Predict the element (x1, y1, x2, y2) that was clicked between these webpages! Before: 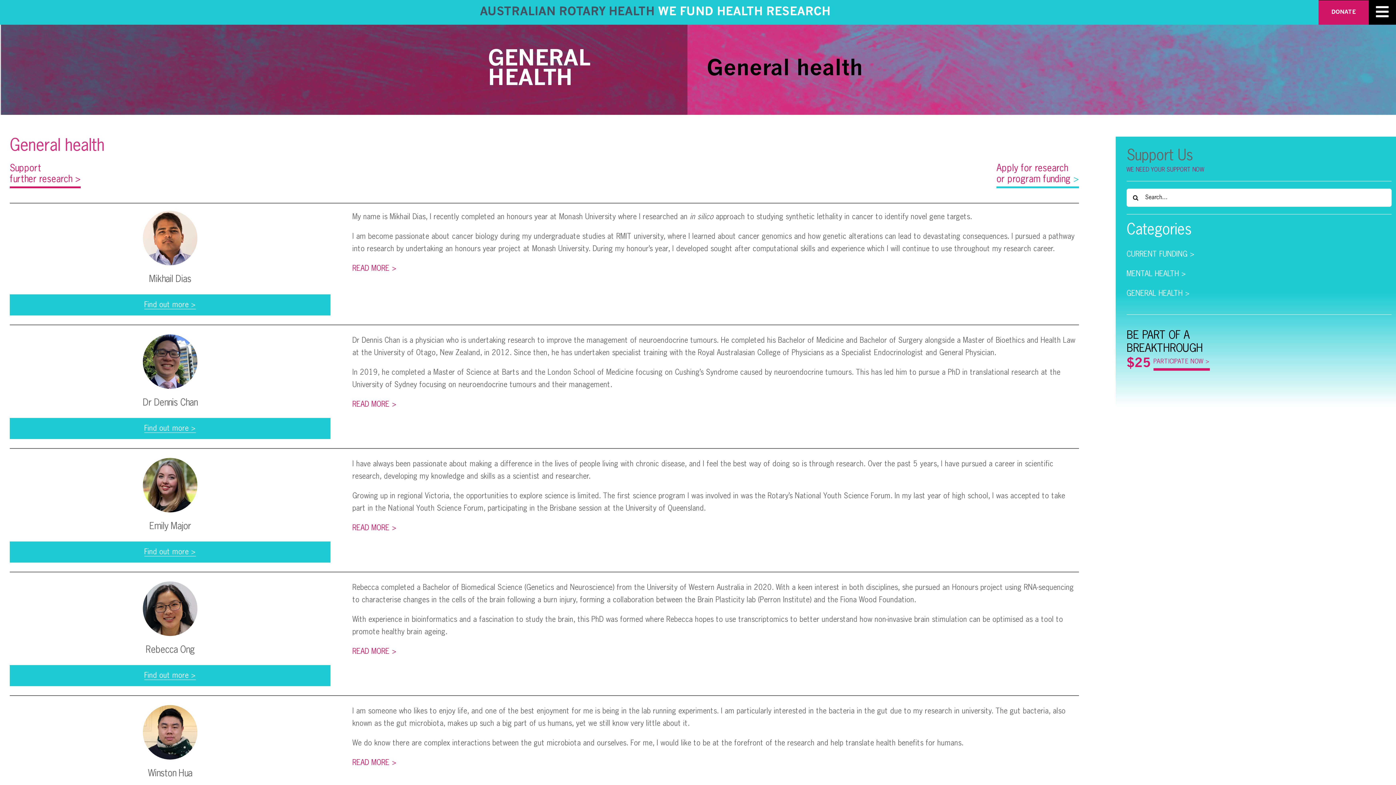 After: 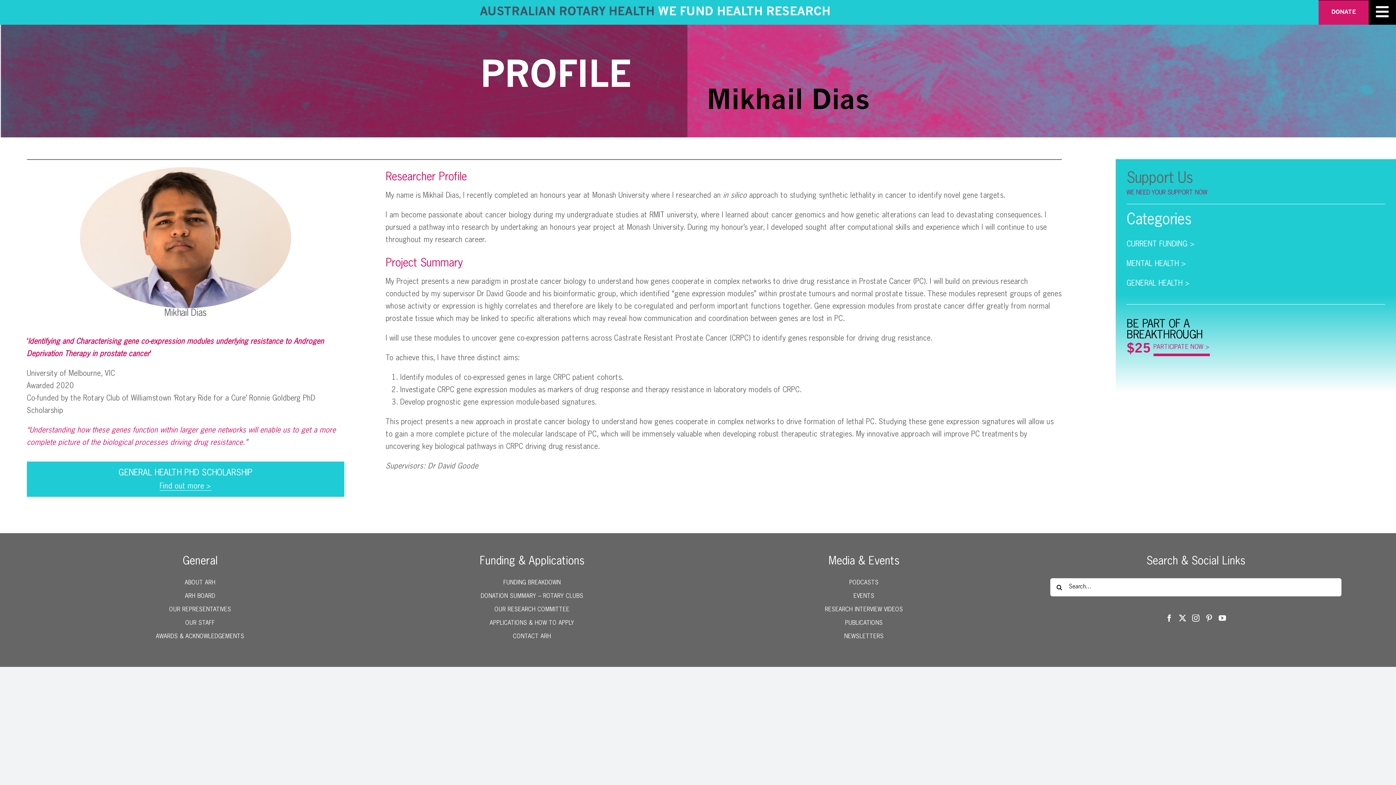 Action: label: READ MORE > bbox: (352, 262, 397, 274)